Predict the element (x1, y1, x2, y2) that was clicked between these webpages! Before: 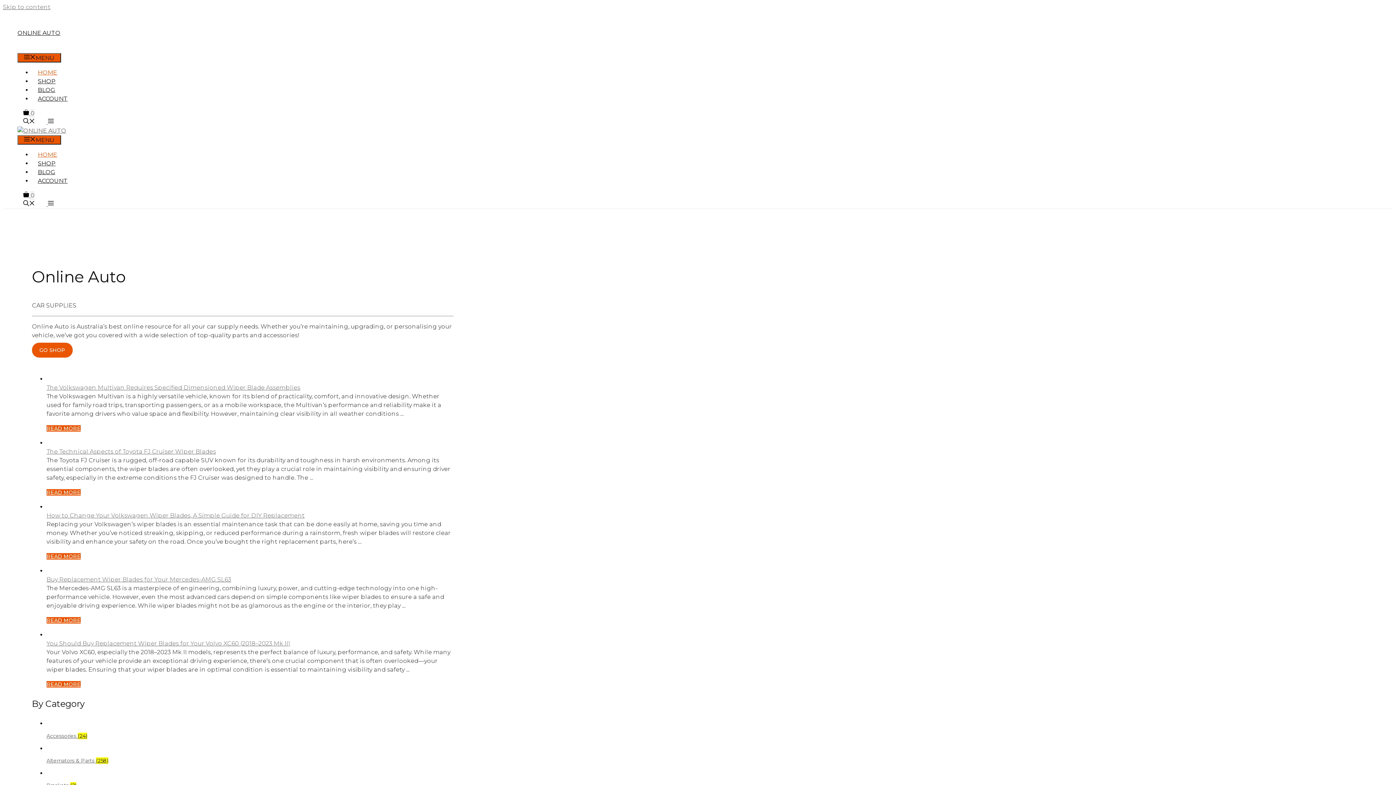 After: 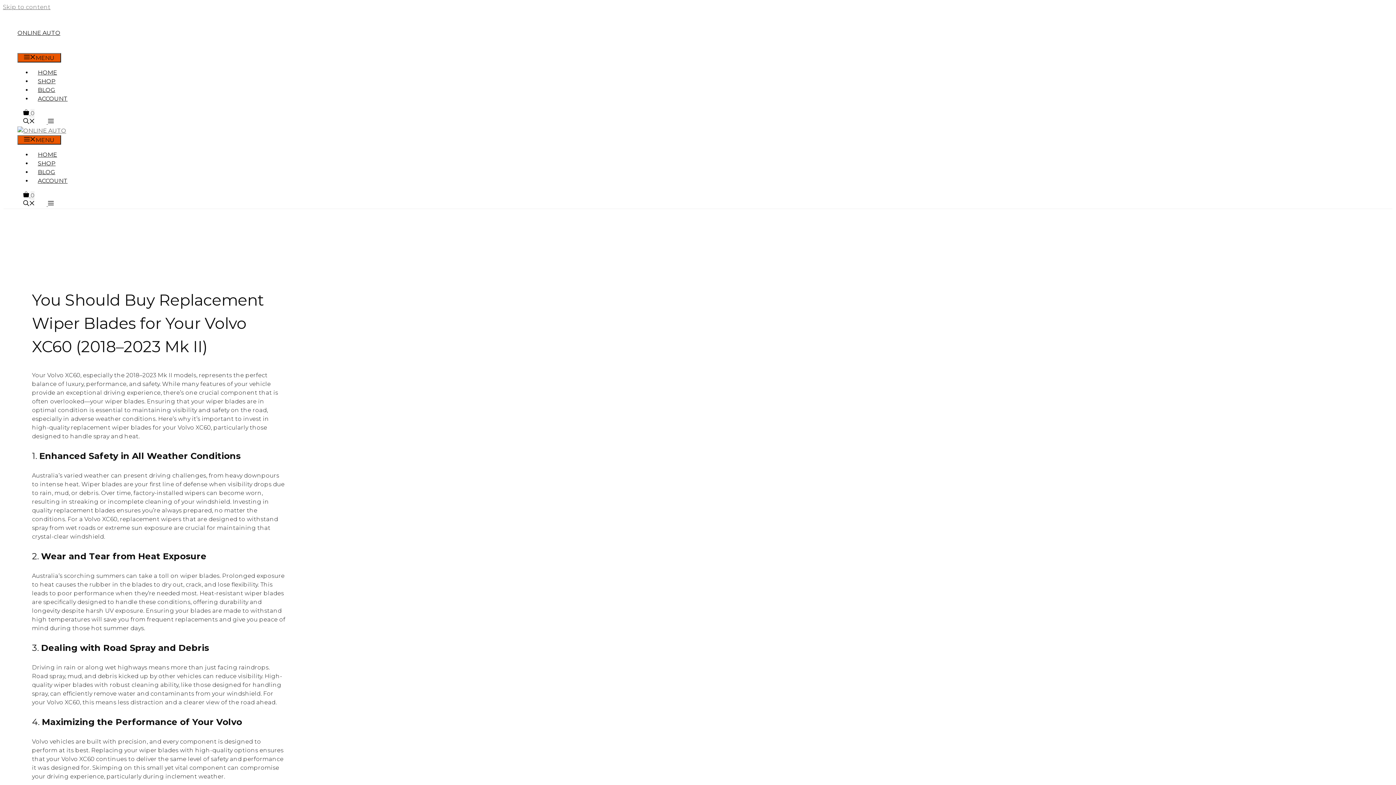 Action: label: Read more about You Should Buy Replacement Wiper Blades for Your Volvo XC60 (2018–2023 Mk II) bbox: (46, 681, 80, 688)